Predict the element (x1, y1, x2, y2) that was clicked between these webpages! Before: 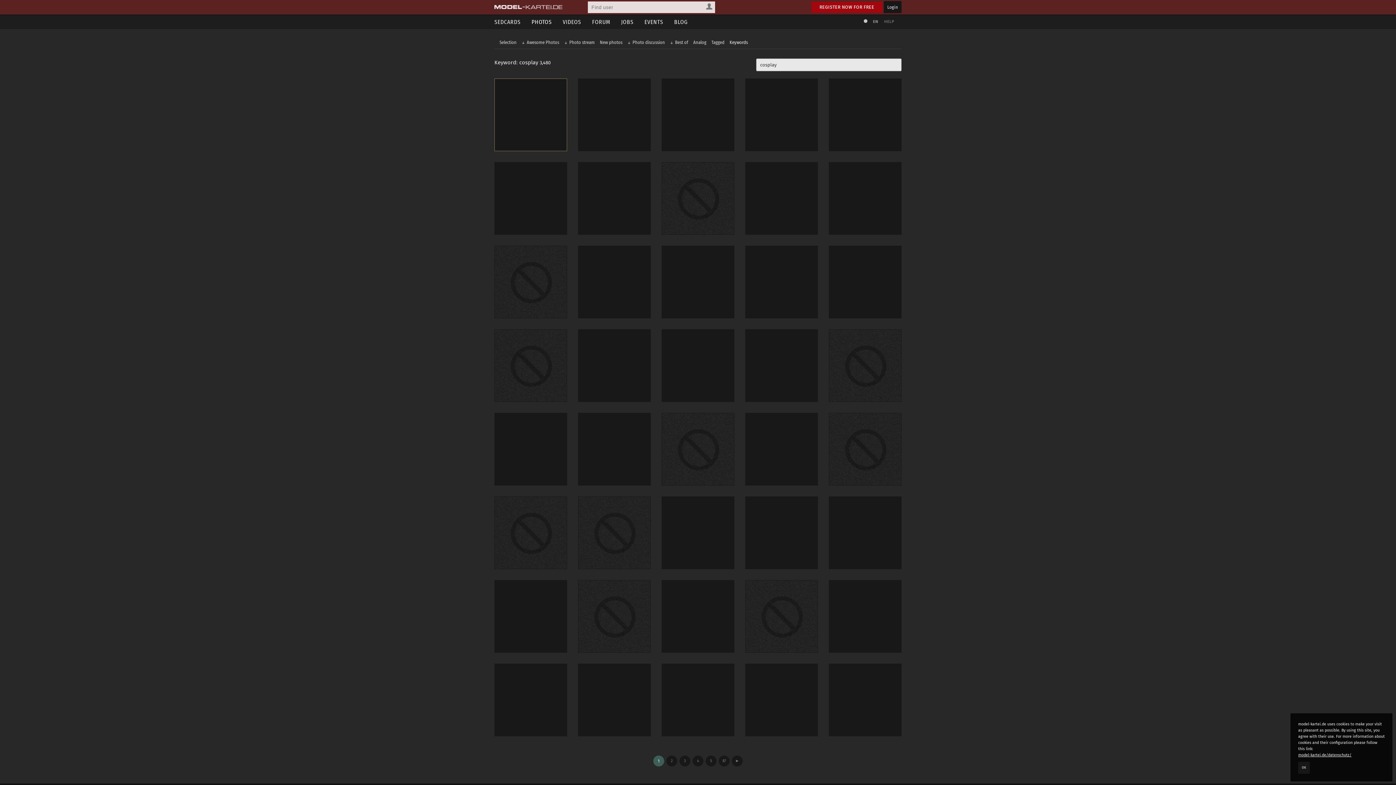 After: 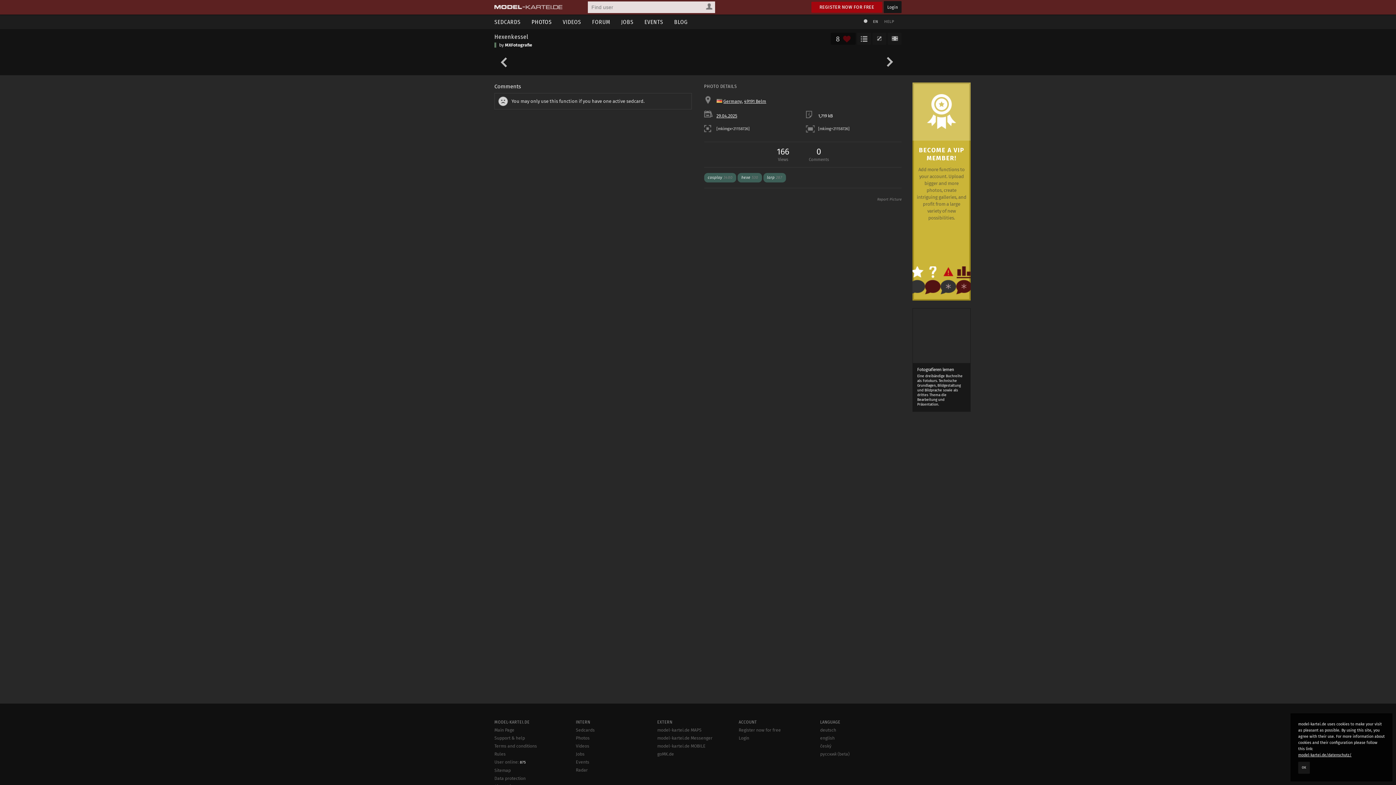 Action: label: 80
Hexenkessel
MXFotografie bbox: (745, 329, 818, 402)